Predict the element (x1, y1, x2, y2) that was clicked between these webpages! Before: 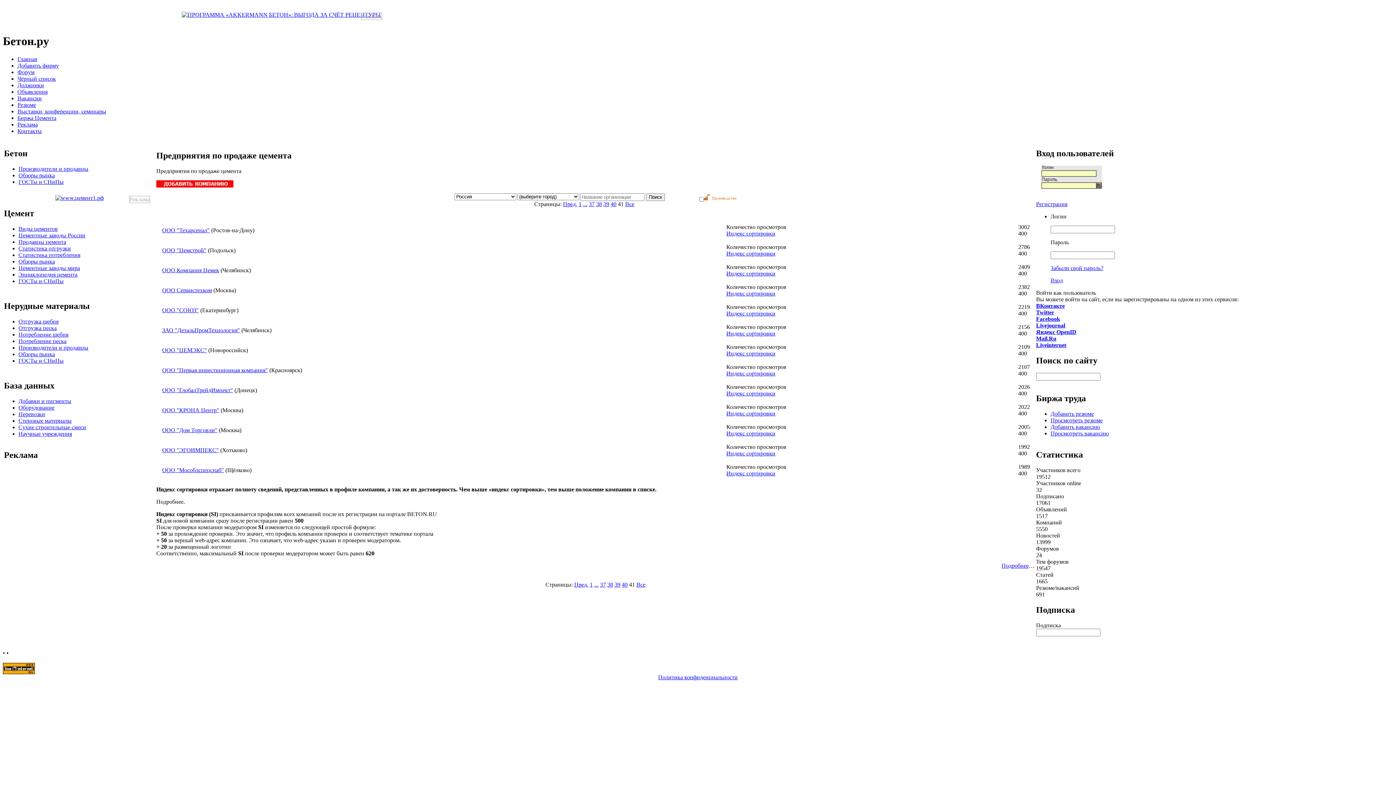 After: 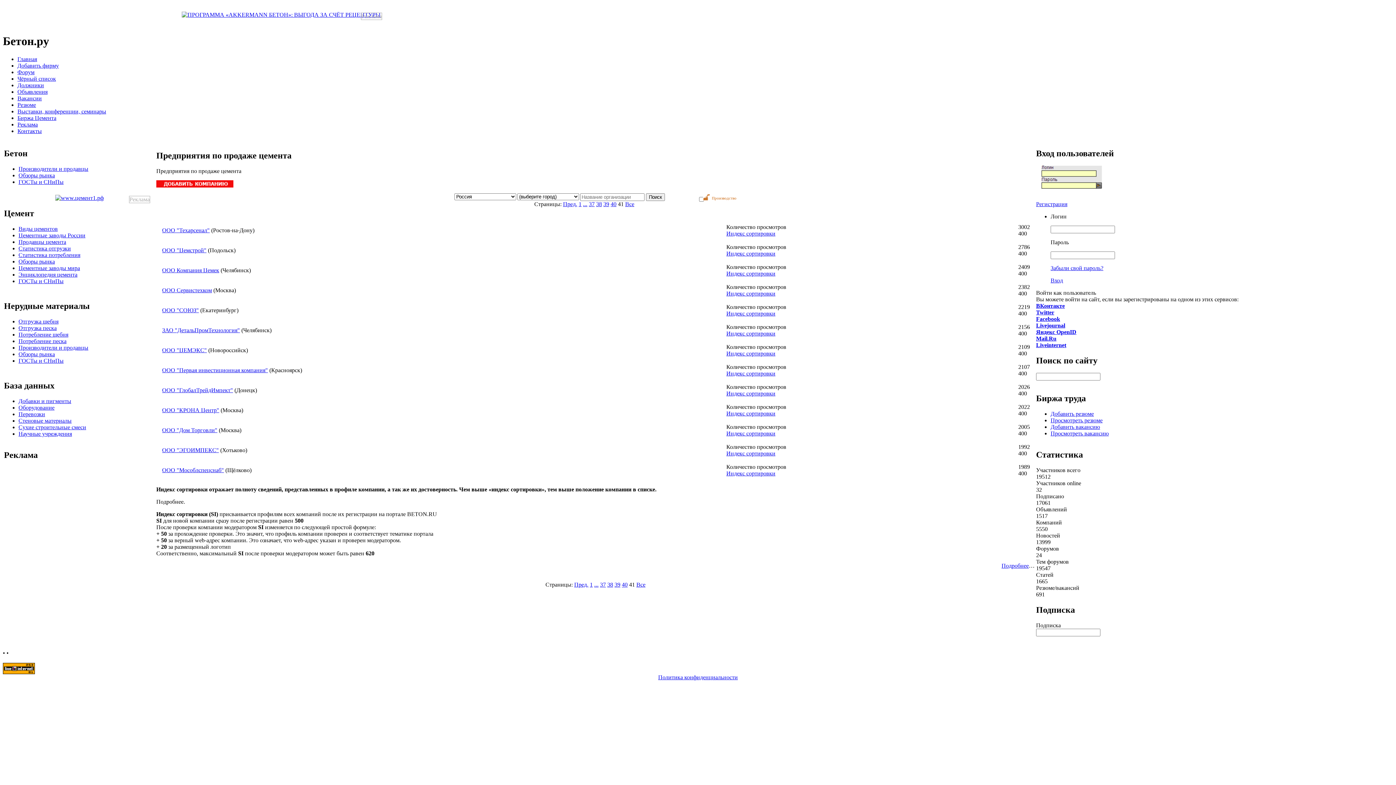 Action: bbox: (726, 330, 775, 336) label: Индекс сортировки